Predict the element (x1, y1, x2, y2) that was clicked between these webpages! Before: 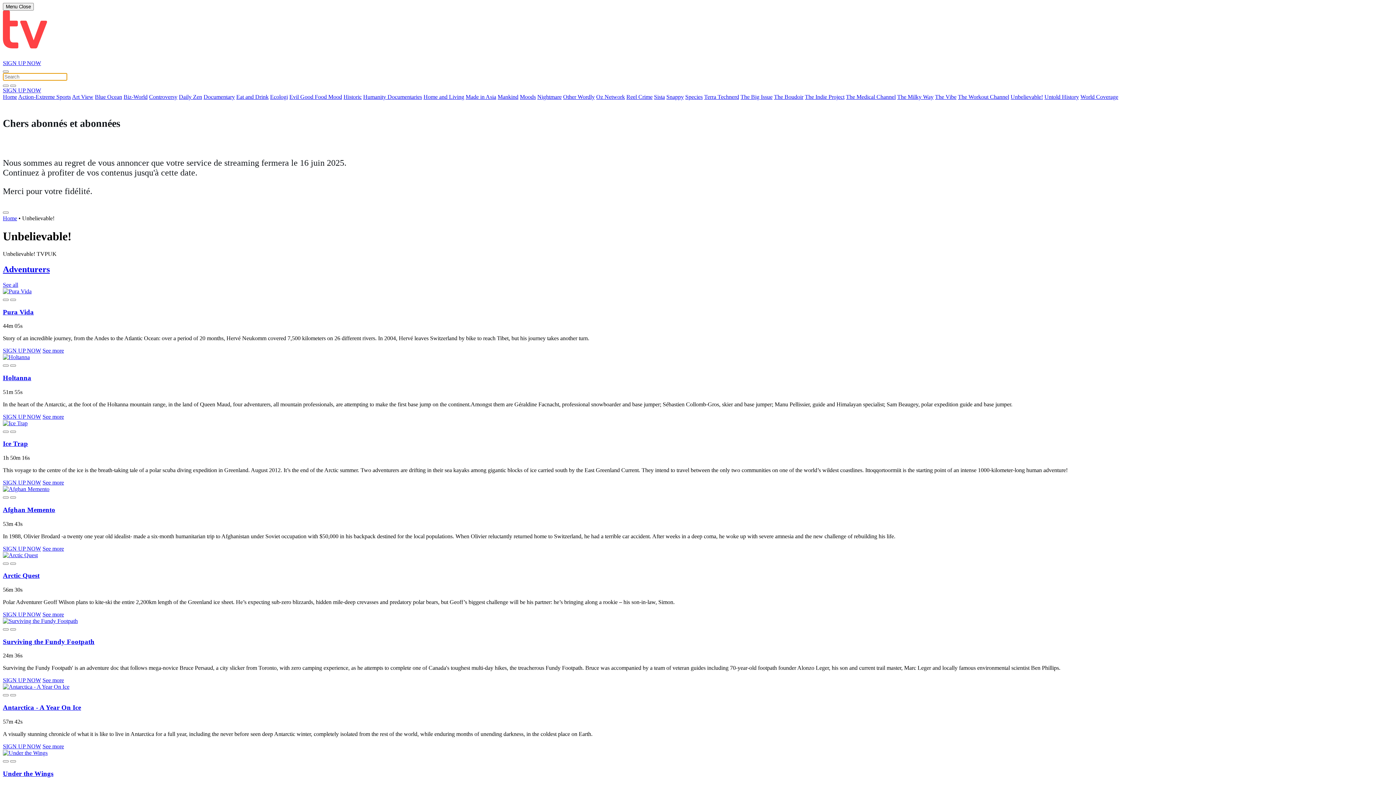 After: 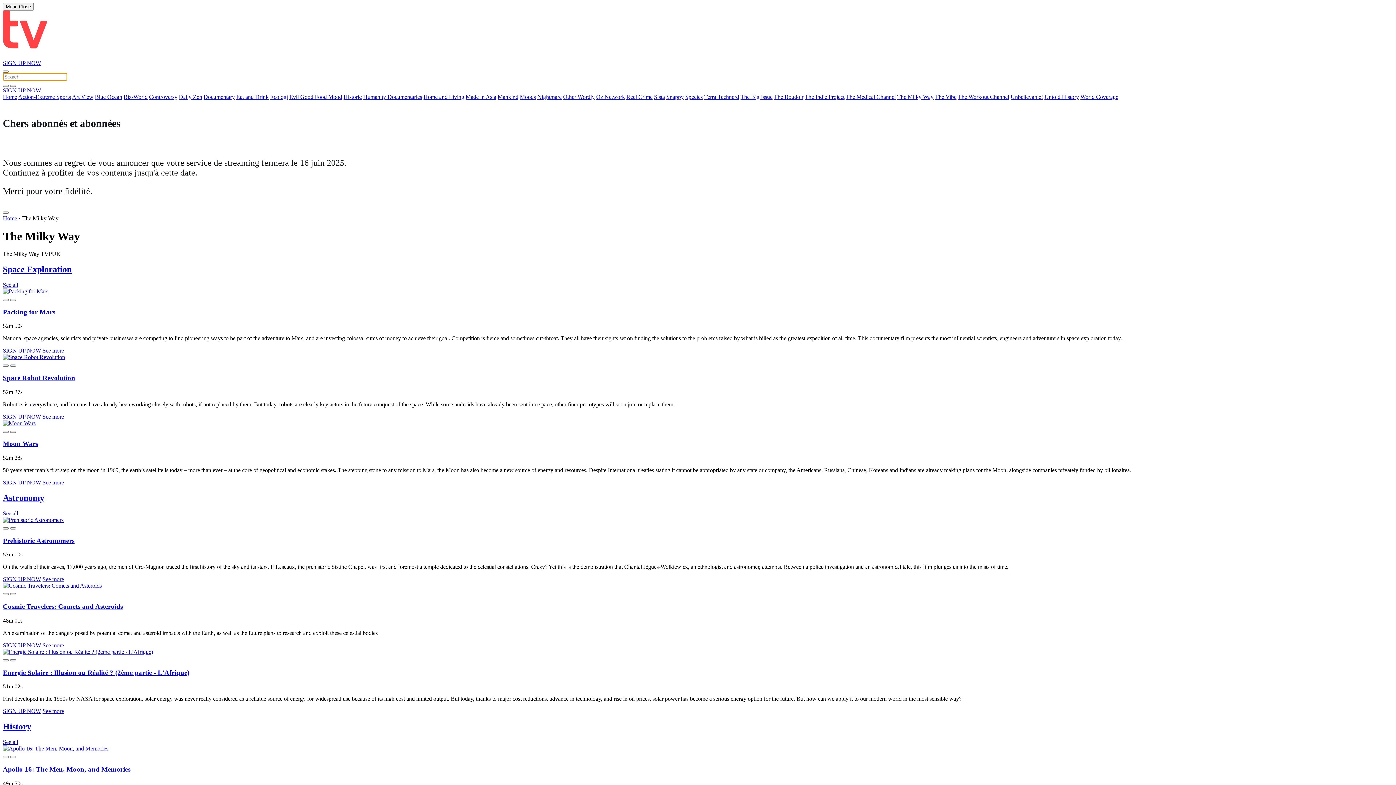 Action: bbox: (897, 93, 933, 100) label: The Milky Way